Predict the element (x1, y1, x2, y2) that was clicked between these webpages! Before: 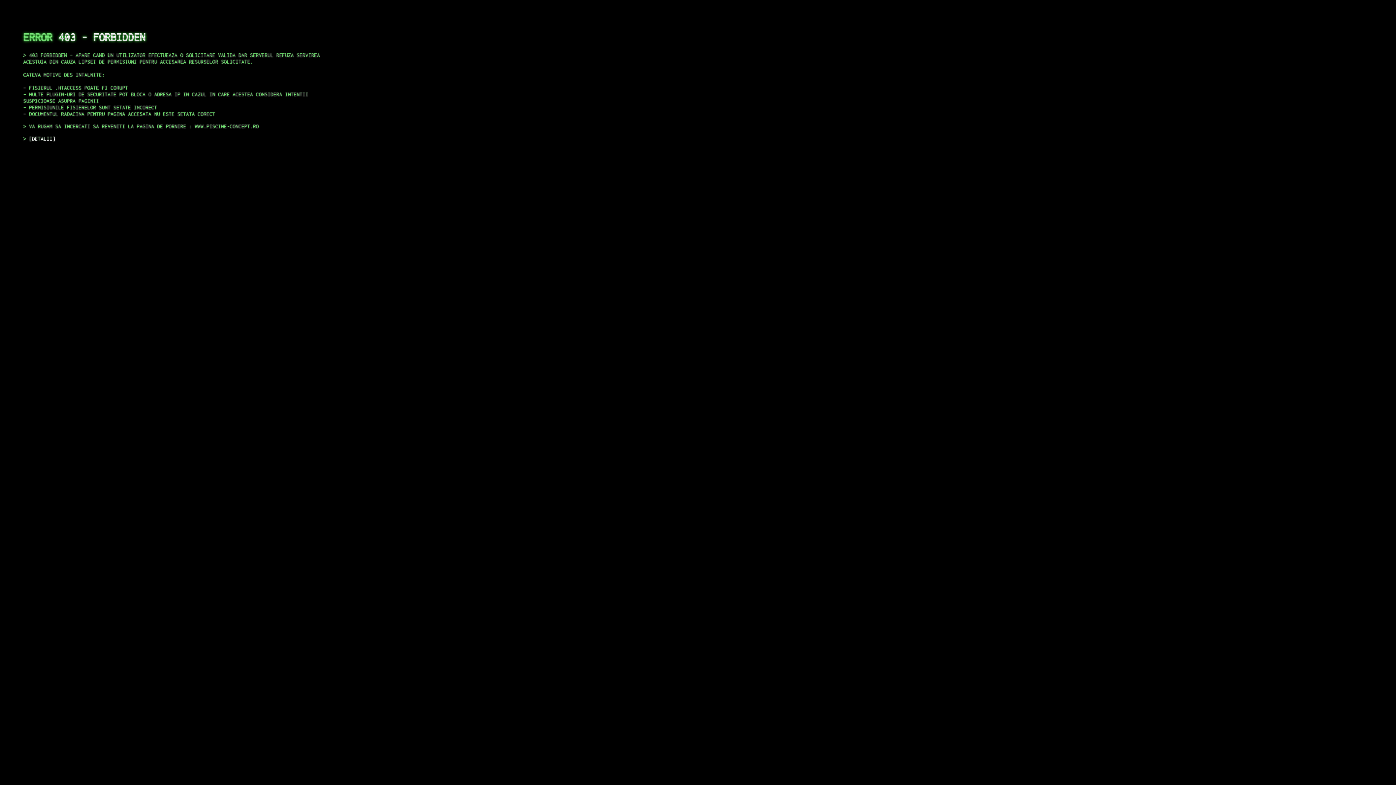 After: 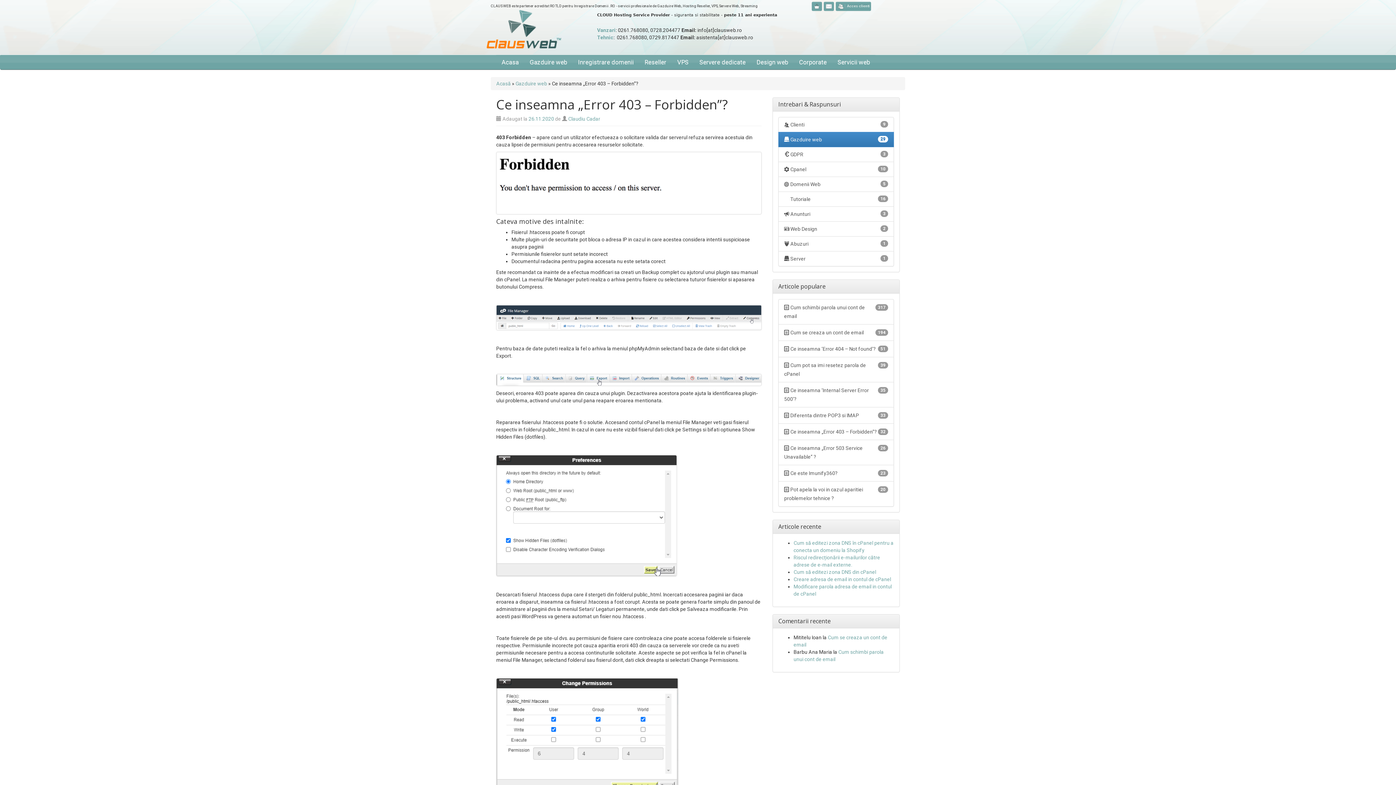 Action: bbox: (29, 135, 55, 141) label: DETALII